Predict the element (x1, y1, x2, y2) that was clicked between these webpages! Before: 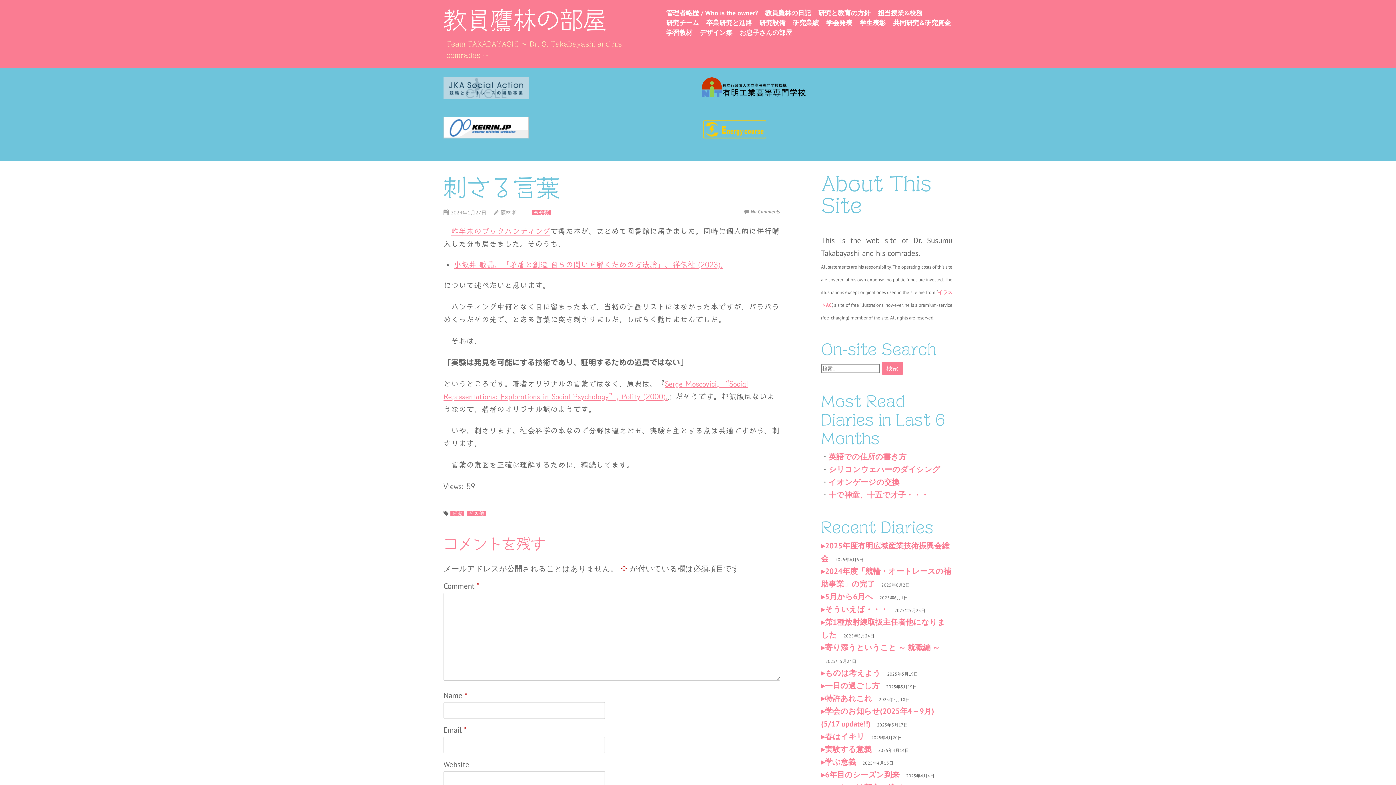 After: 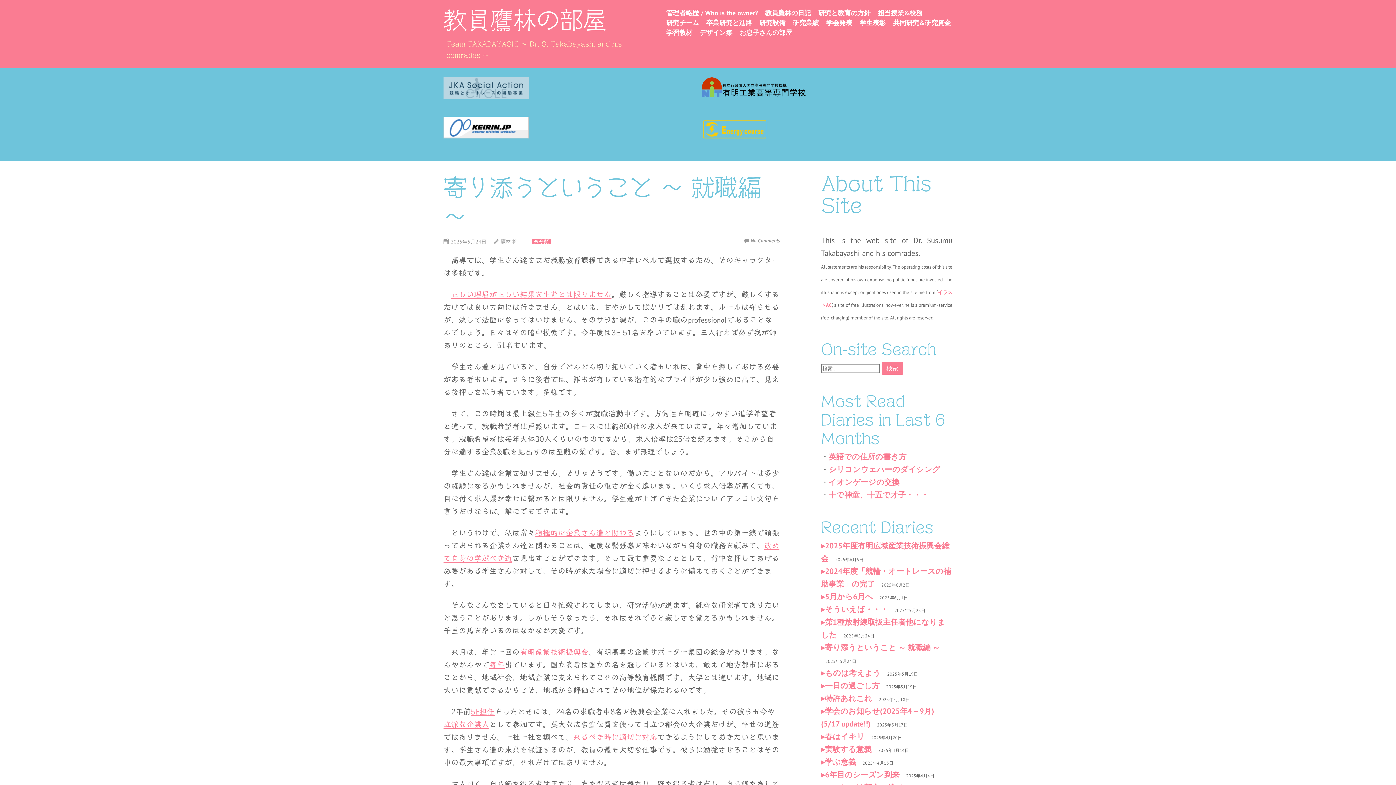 Action: label: 寄り添うということ ～ 就職編 ～ bbox: (821, 642, 940, 652)